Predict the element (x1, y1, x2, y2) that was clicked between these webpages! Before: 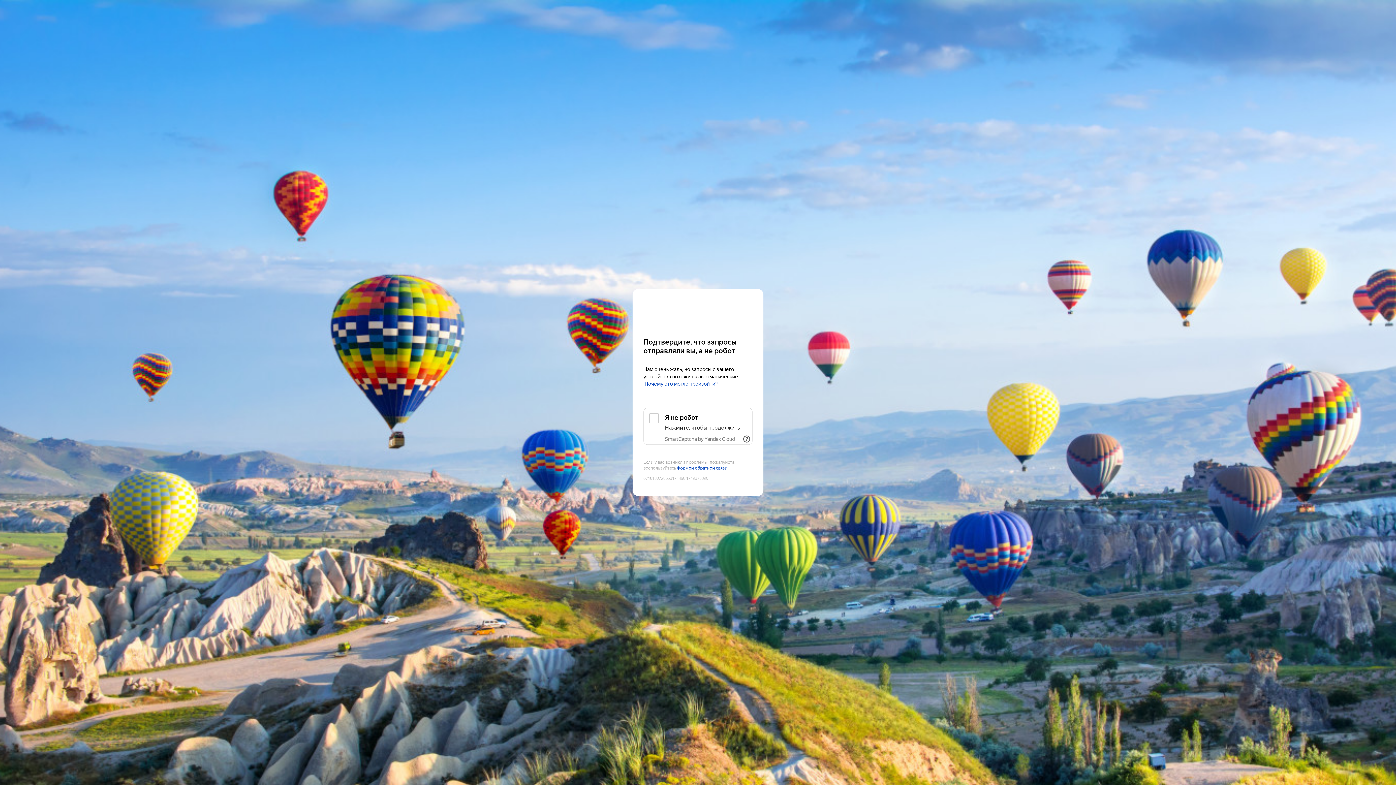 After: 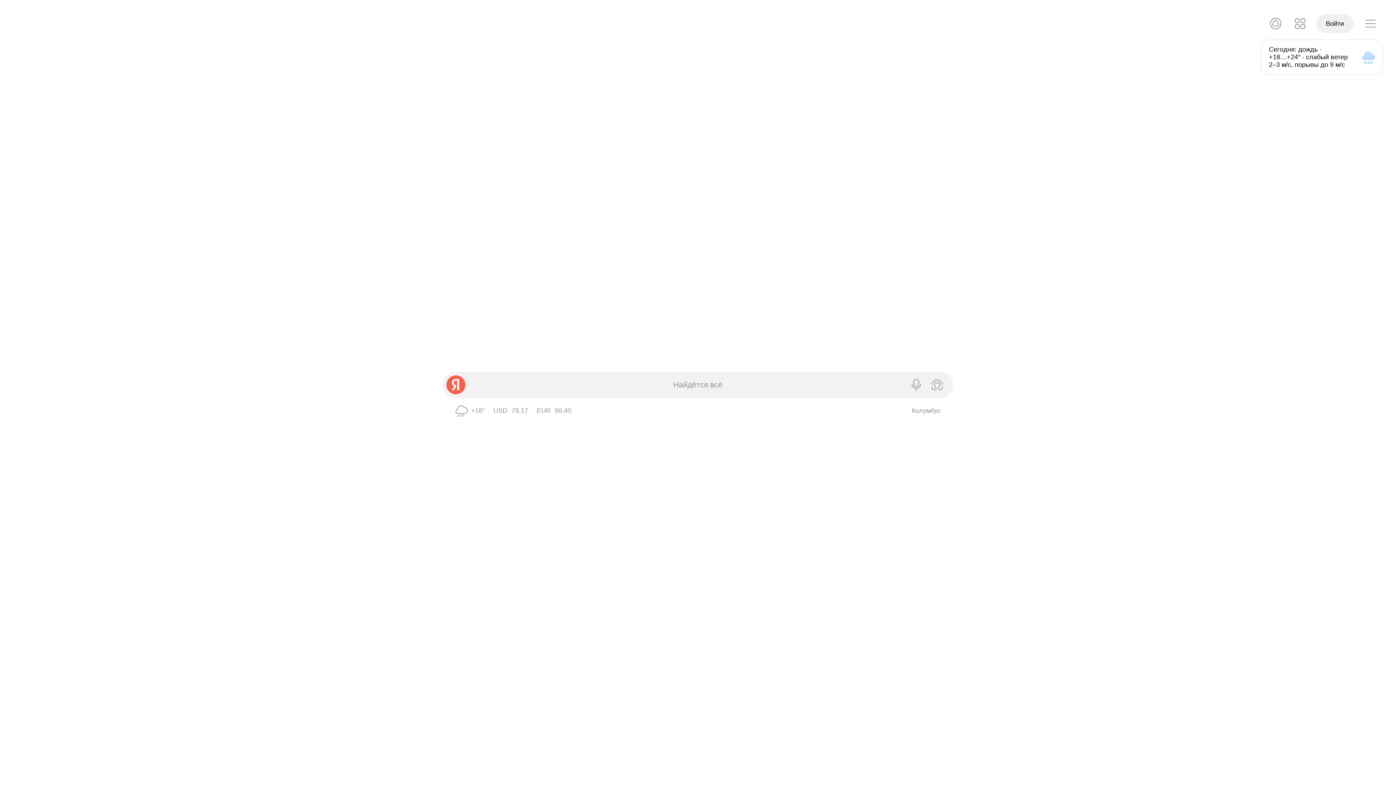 Action: label: Yandex bbox: (643, 303, 752, 316)